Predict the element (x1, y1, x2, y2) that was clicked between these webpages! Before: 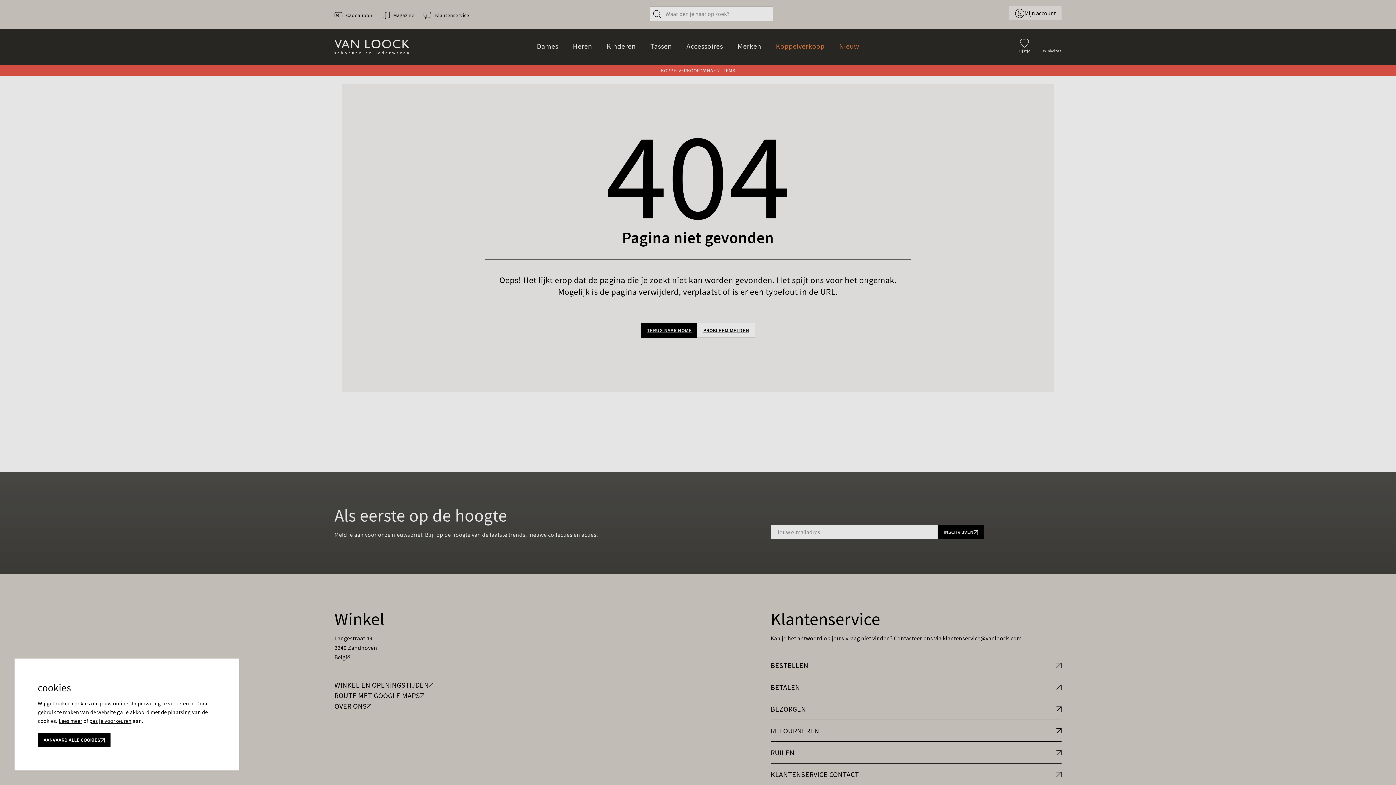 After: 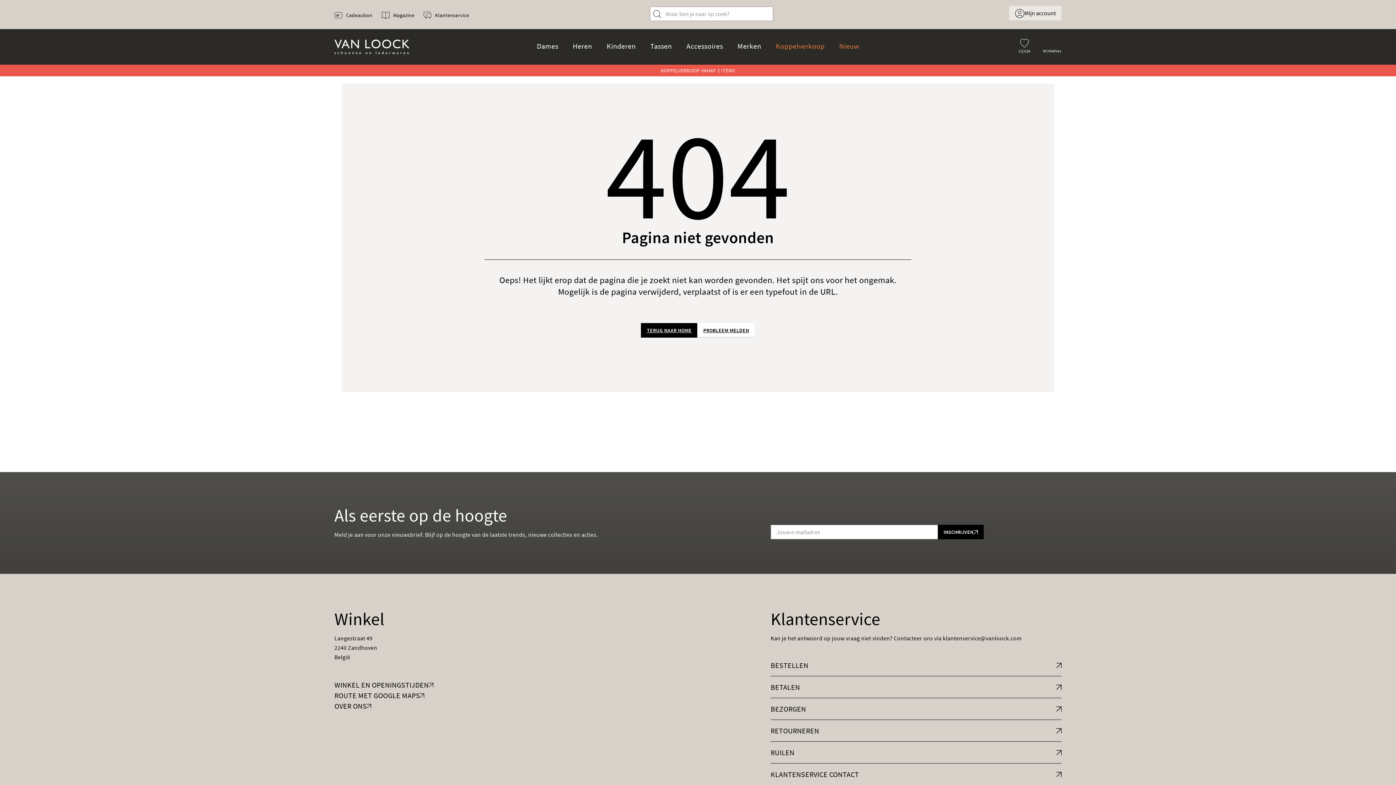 Action: bbox: (37, 733, 110, 747) label: AANVAARD ALLE COOKIES